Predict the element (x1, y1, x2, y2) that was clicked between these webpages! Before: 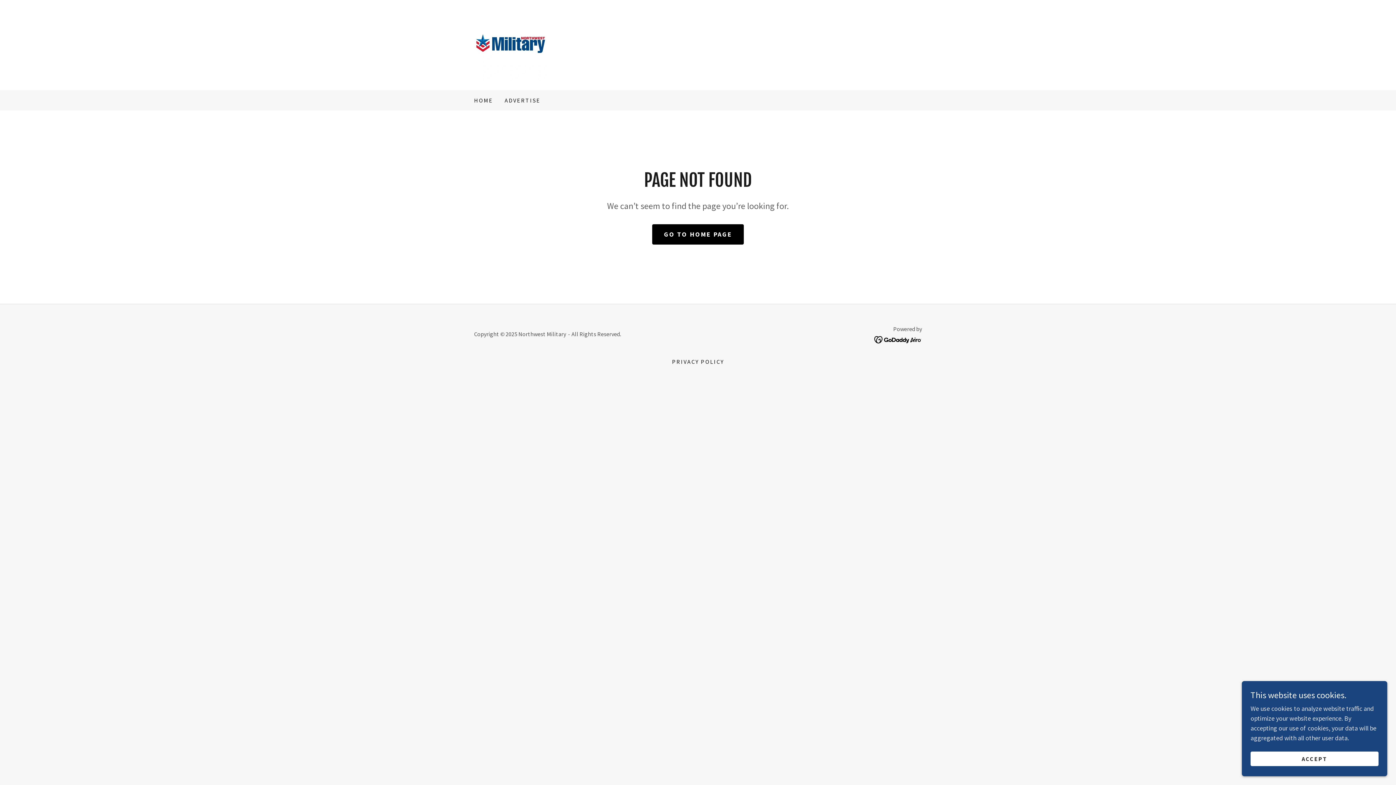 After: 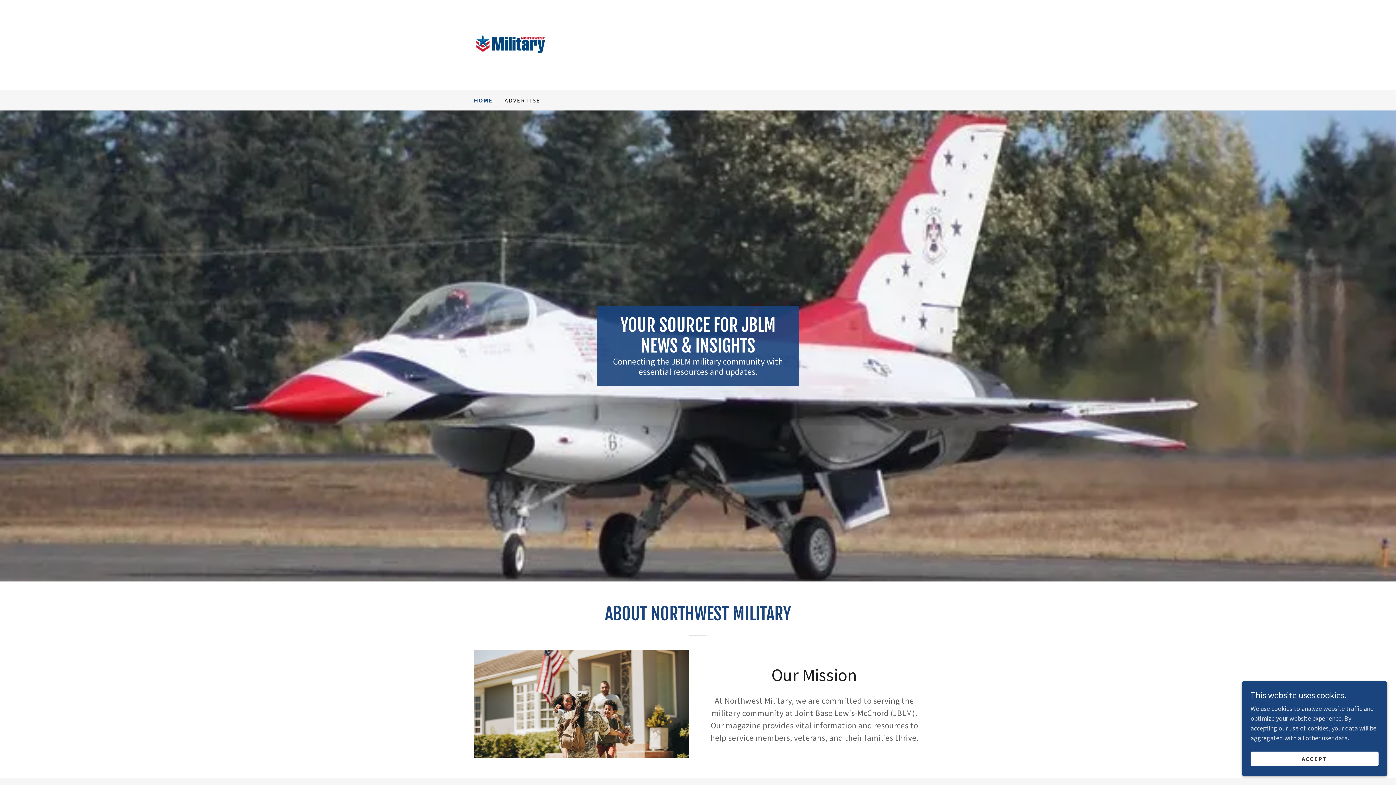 Action: bbox: (474, 40, 546, 48)